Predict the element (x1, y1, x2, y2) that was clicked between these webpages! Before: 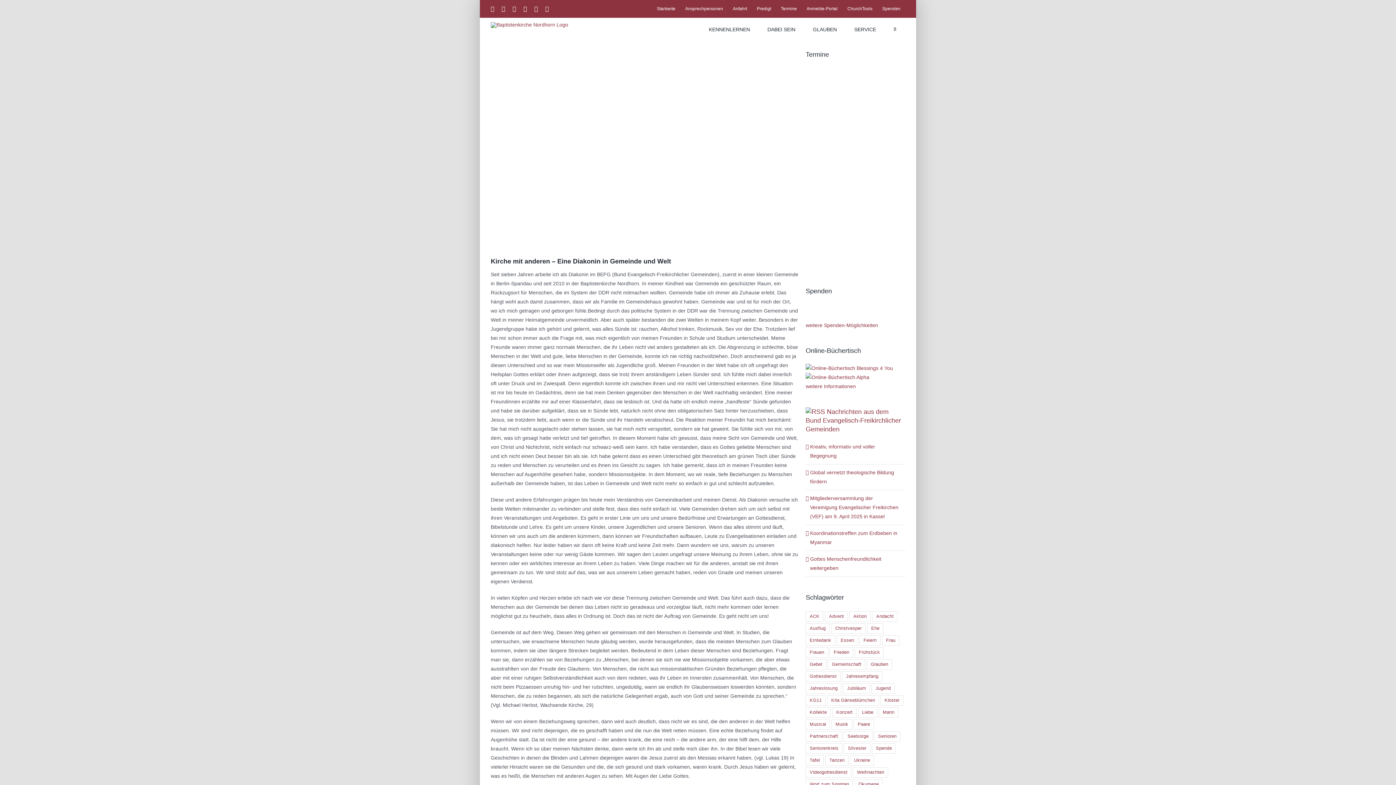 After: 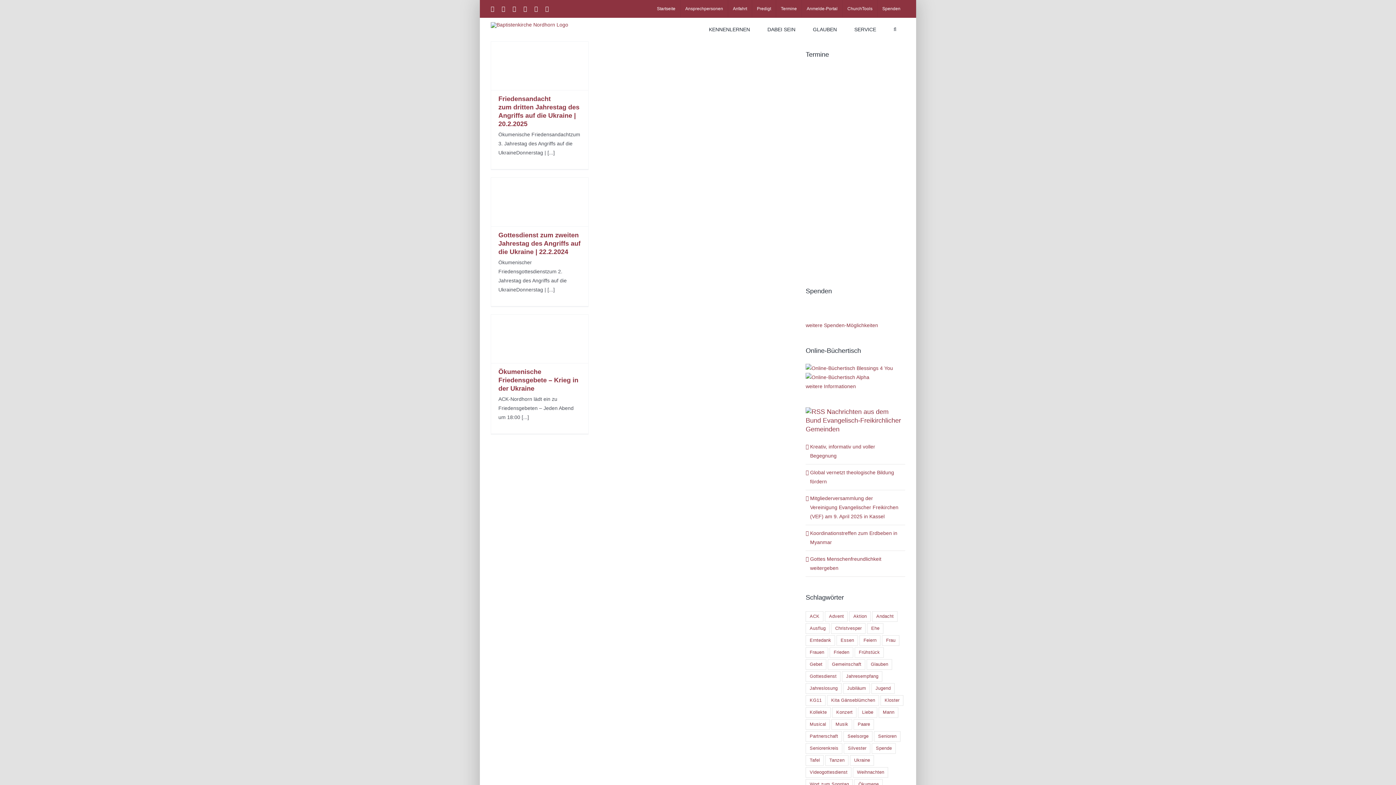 Action: bbox: (829, 647, 853, 658) label: Frieden (3 Einträge)